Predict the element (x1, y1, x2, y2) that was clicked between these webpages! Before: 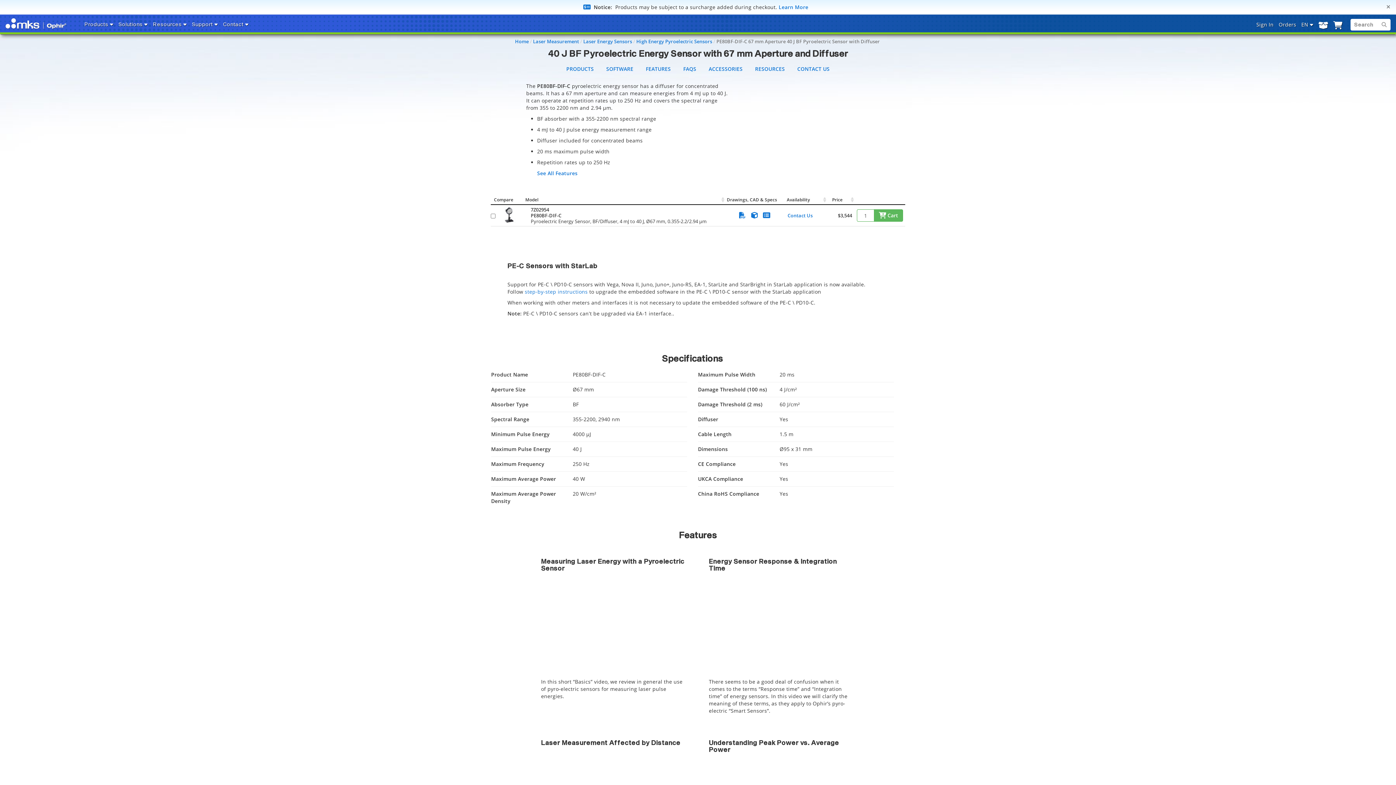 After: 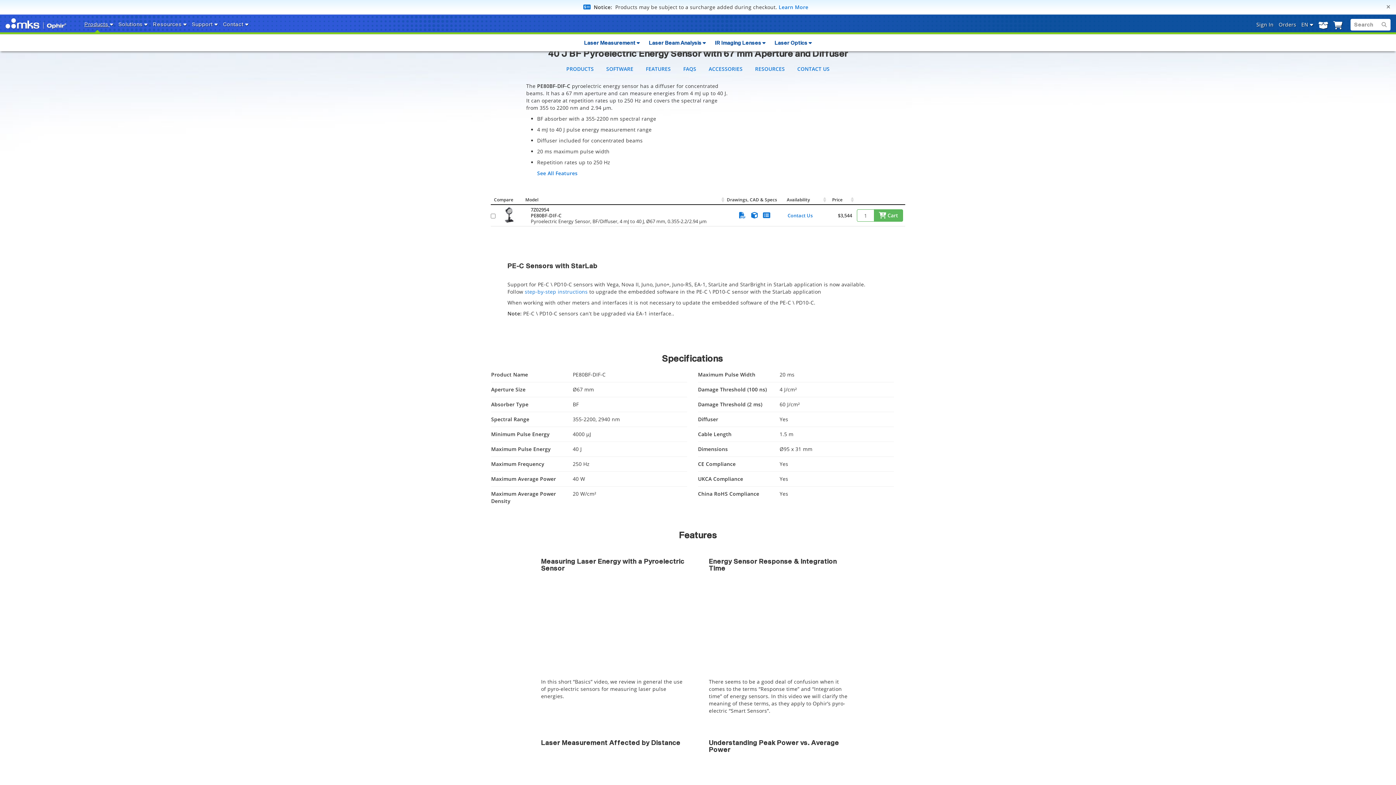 Action: bbox: (81, 19, 116, 29) label: Products 